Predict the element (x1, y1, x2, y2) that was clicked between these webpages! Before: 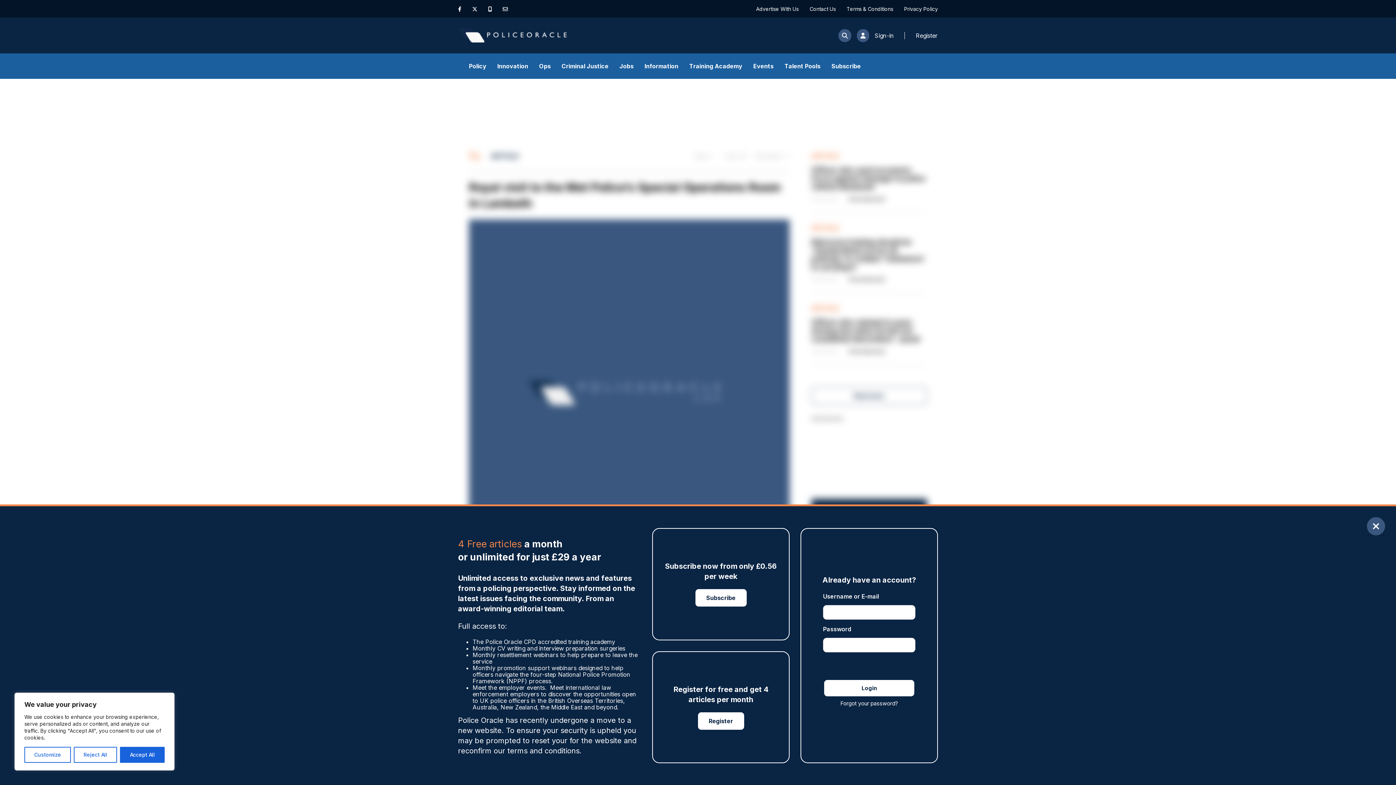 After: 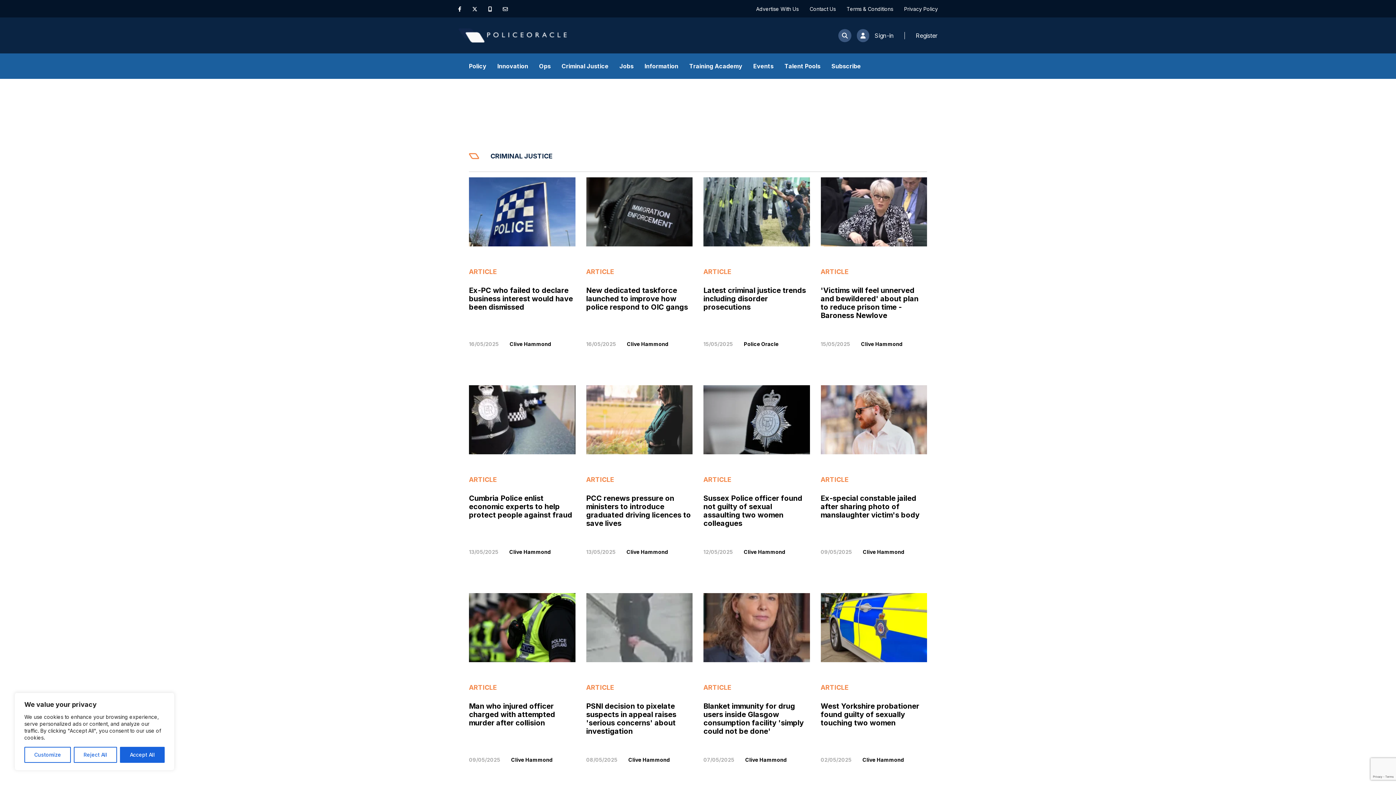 Action: label: Criminal Justice bbox: (561, 53, 608, 78)